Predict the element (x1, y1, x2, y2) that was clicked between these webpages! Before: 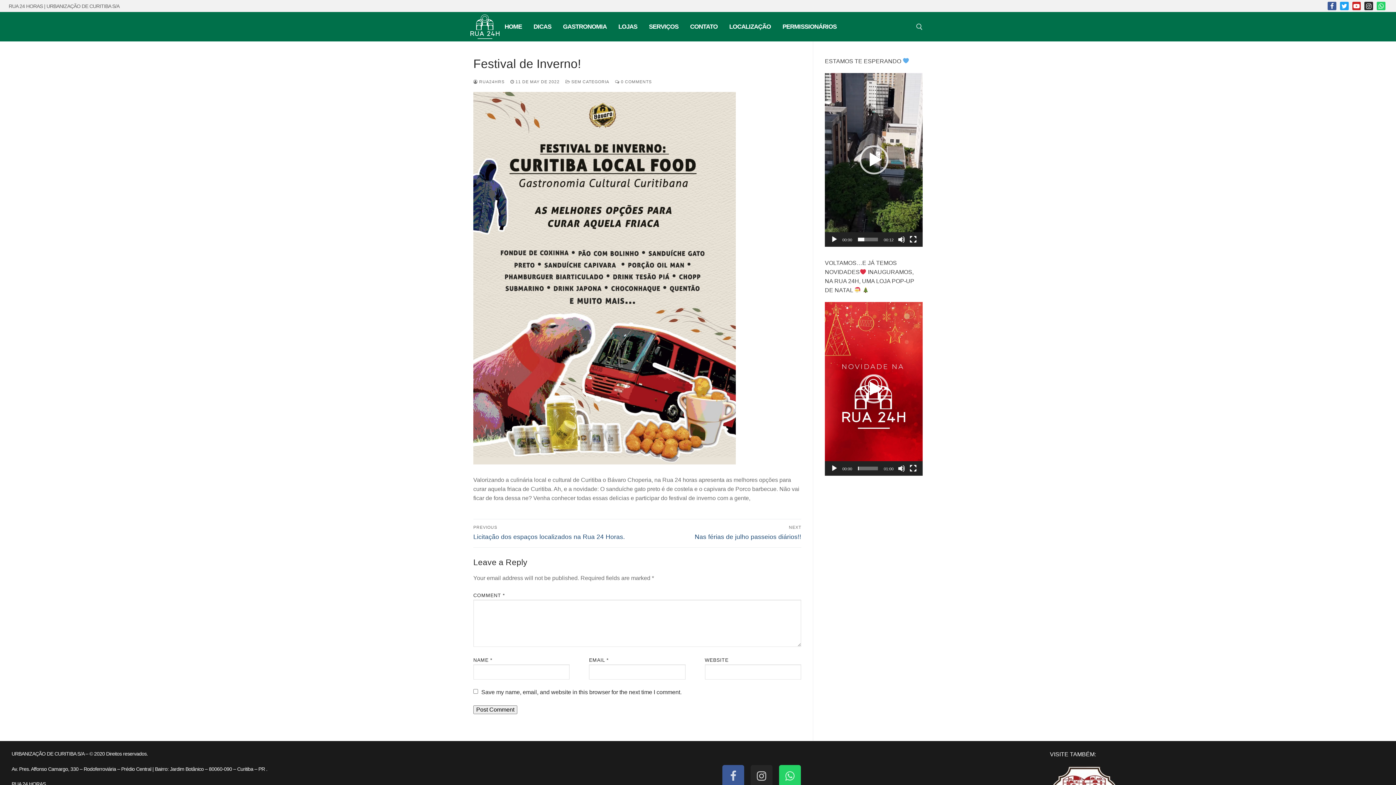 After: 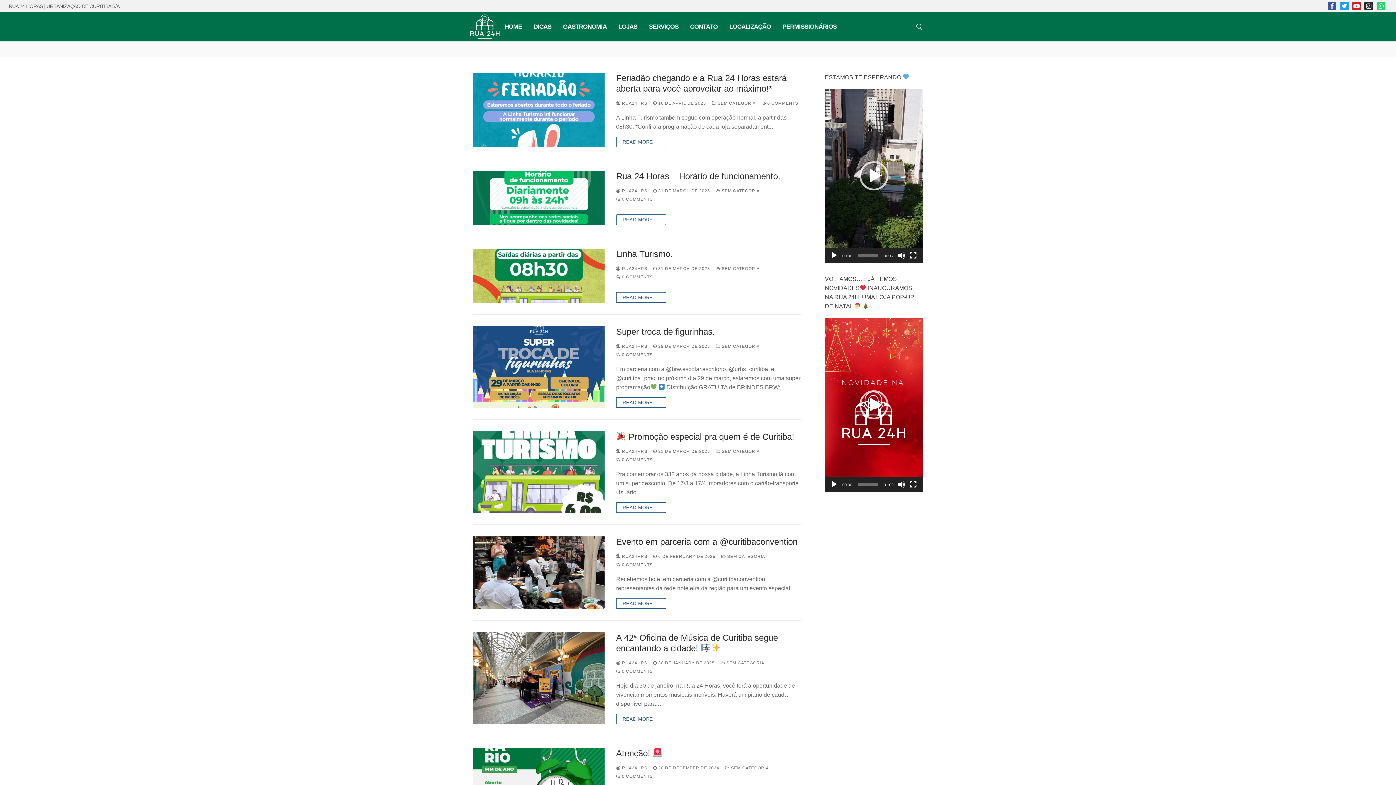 Action: bbox: (473, 79, 504, 84) label:  RUA24HRS